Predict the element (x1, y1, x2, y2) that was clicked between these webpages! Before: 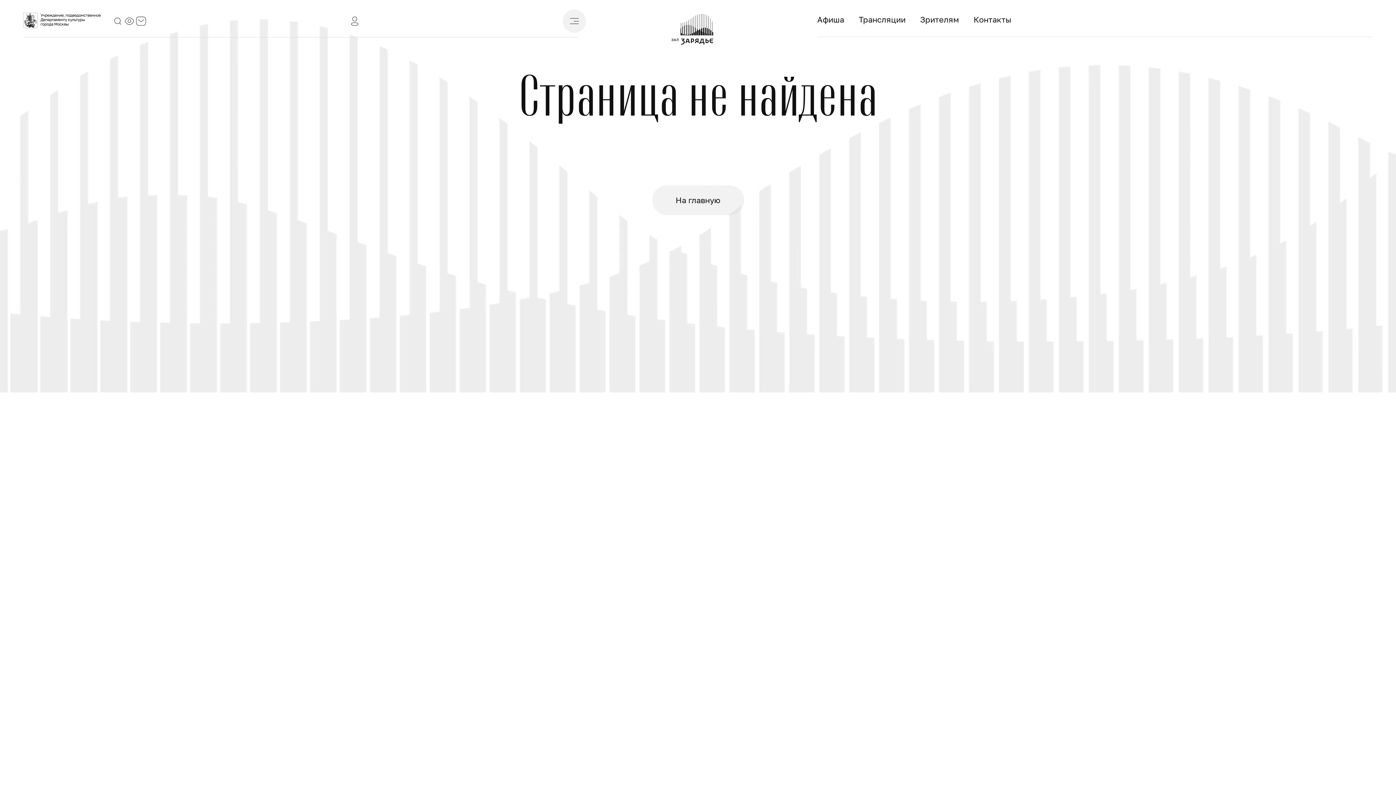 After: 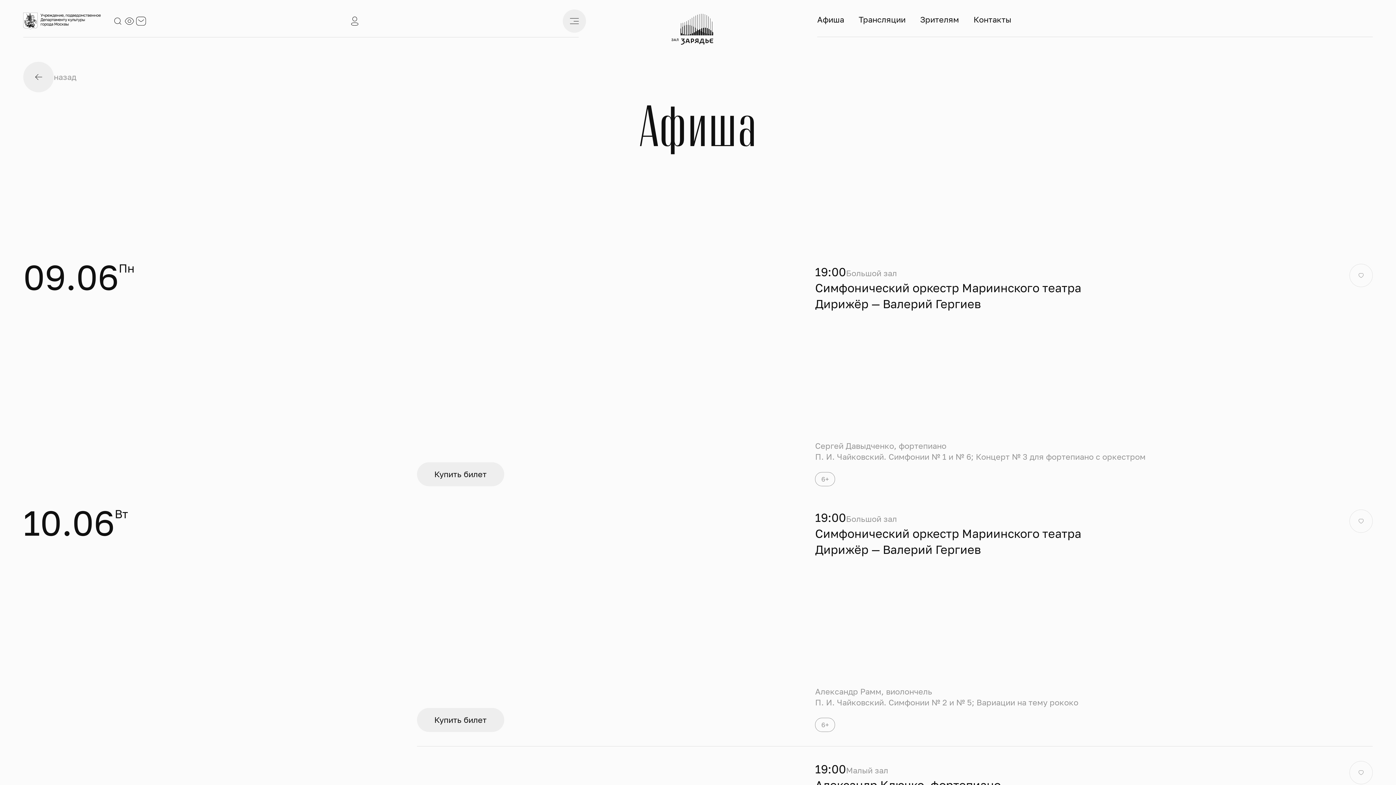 Action: label: Афиша bbox: (1302, 436, 1341, 450)